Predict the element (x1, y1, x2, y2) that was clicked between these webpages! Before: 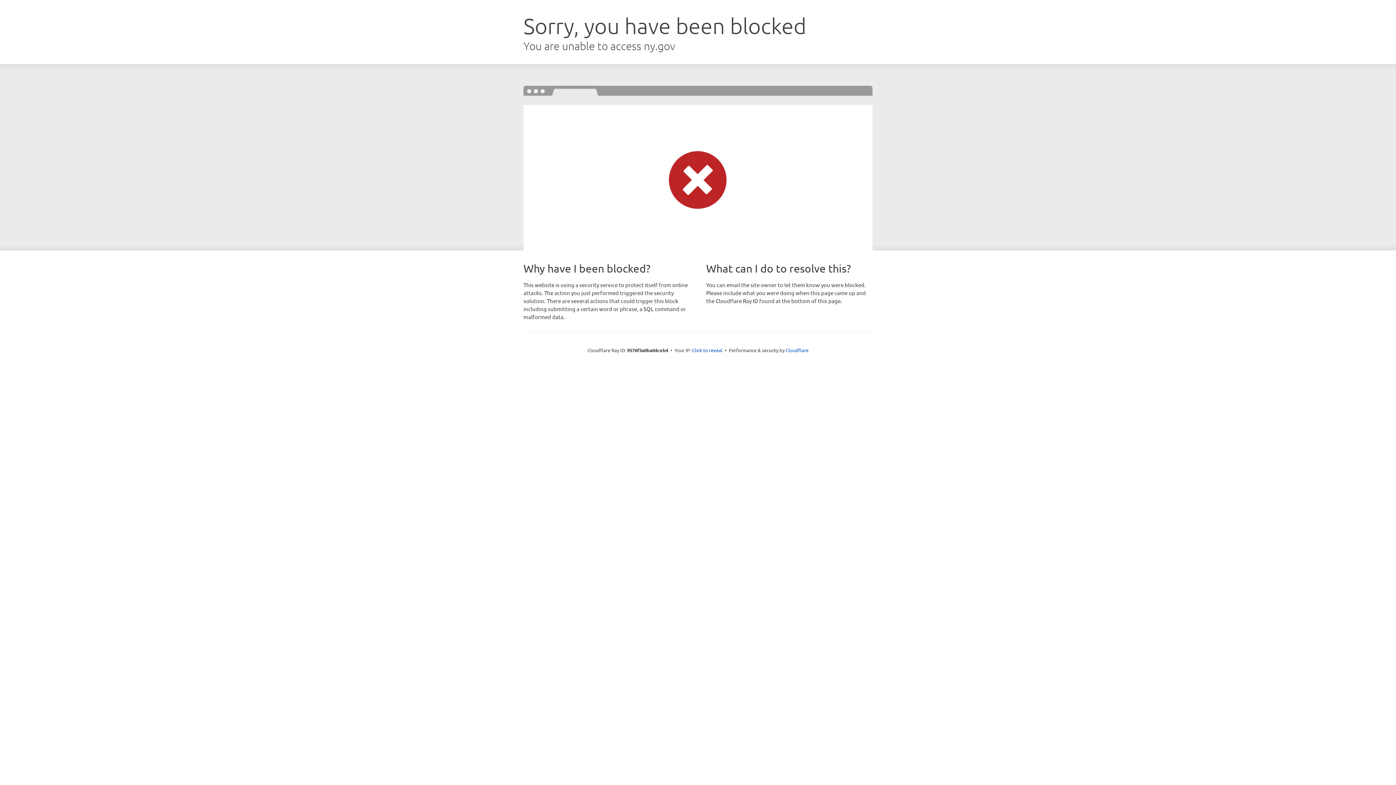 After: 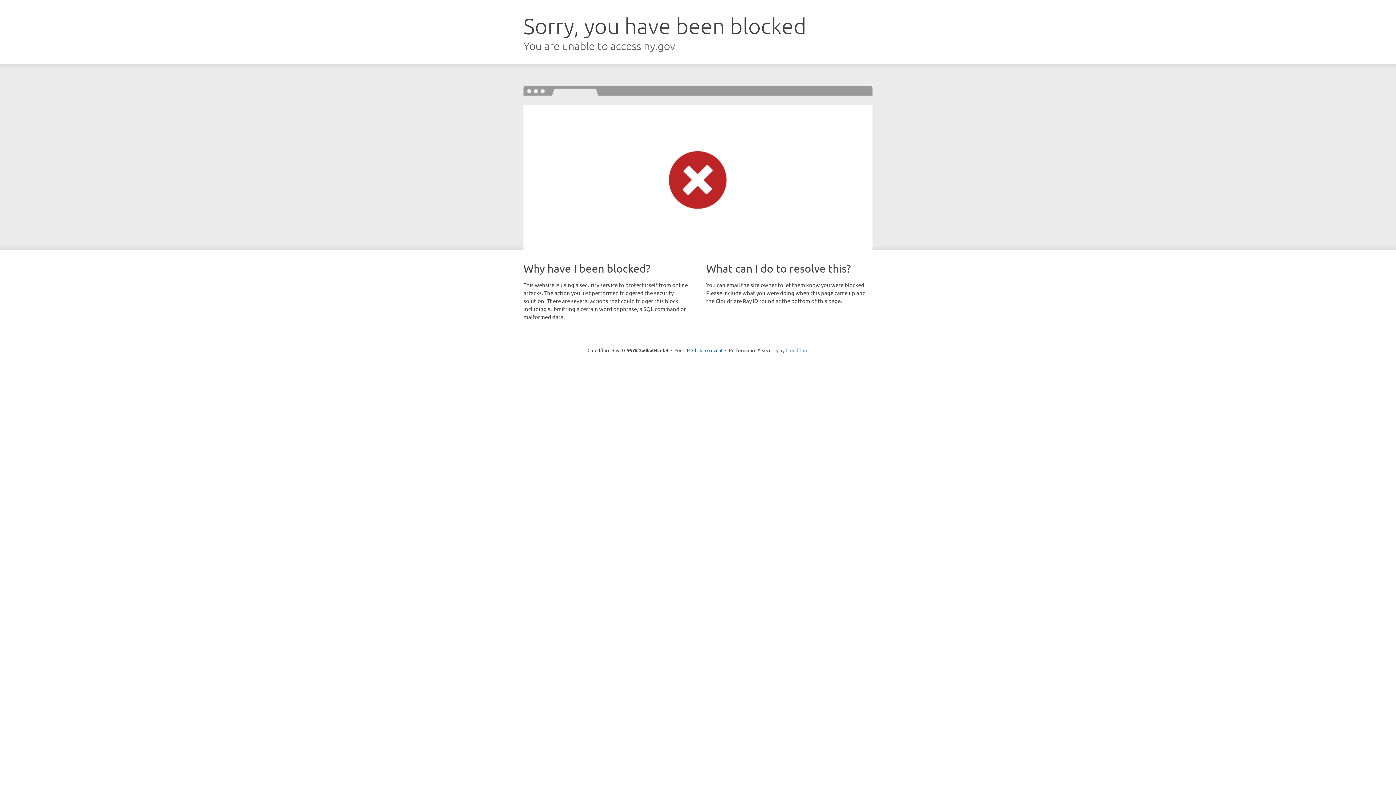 Action: bbox: (785, 347, 808, 353) label: Cloudflare